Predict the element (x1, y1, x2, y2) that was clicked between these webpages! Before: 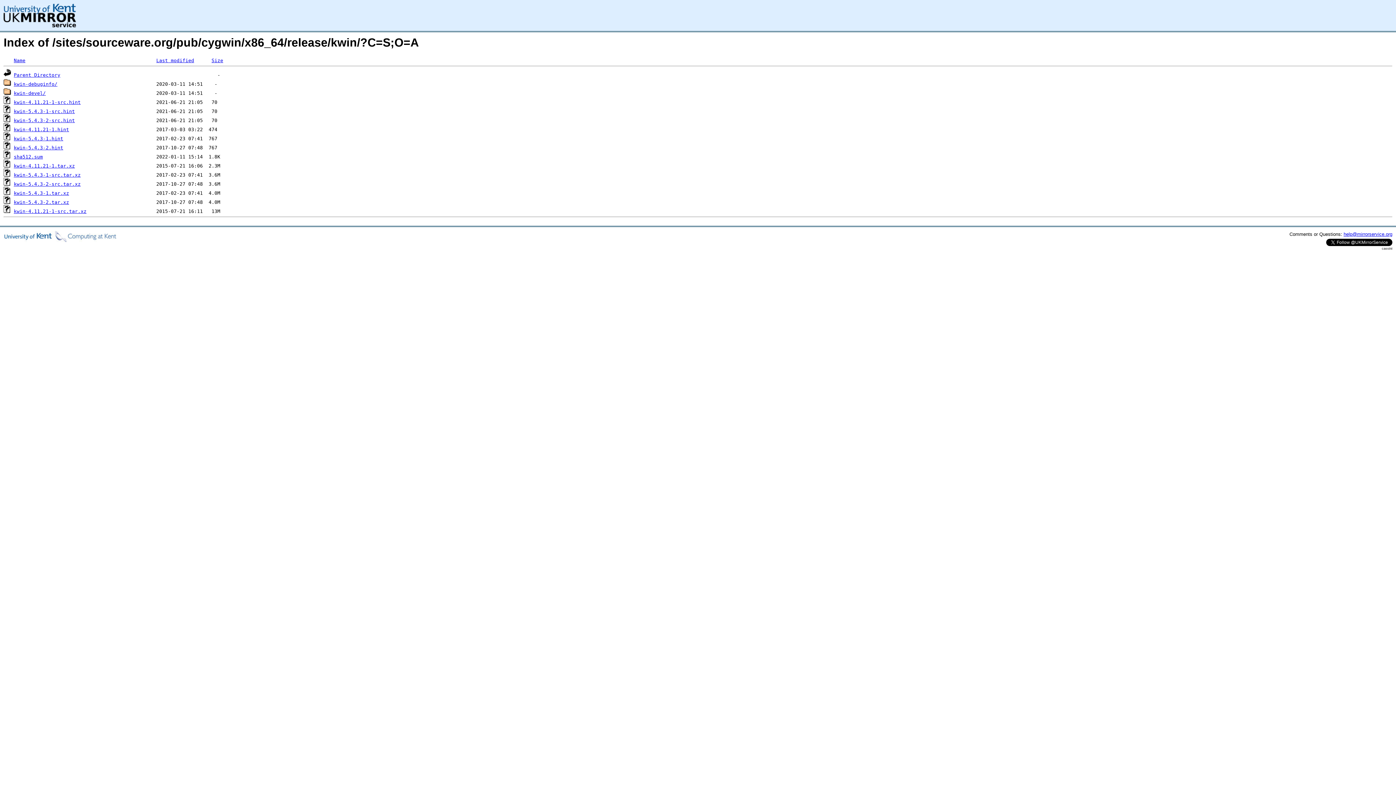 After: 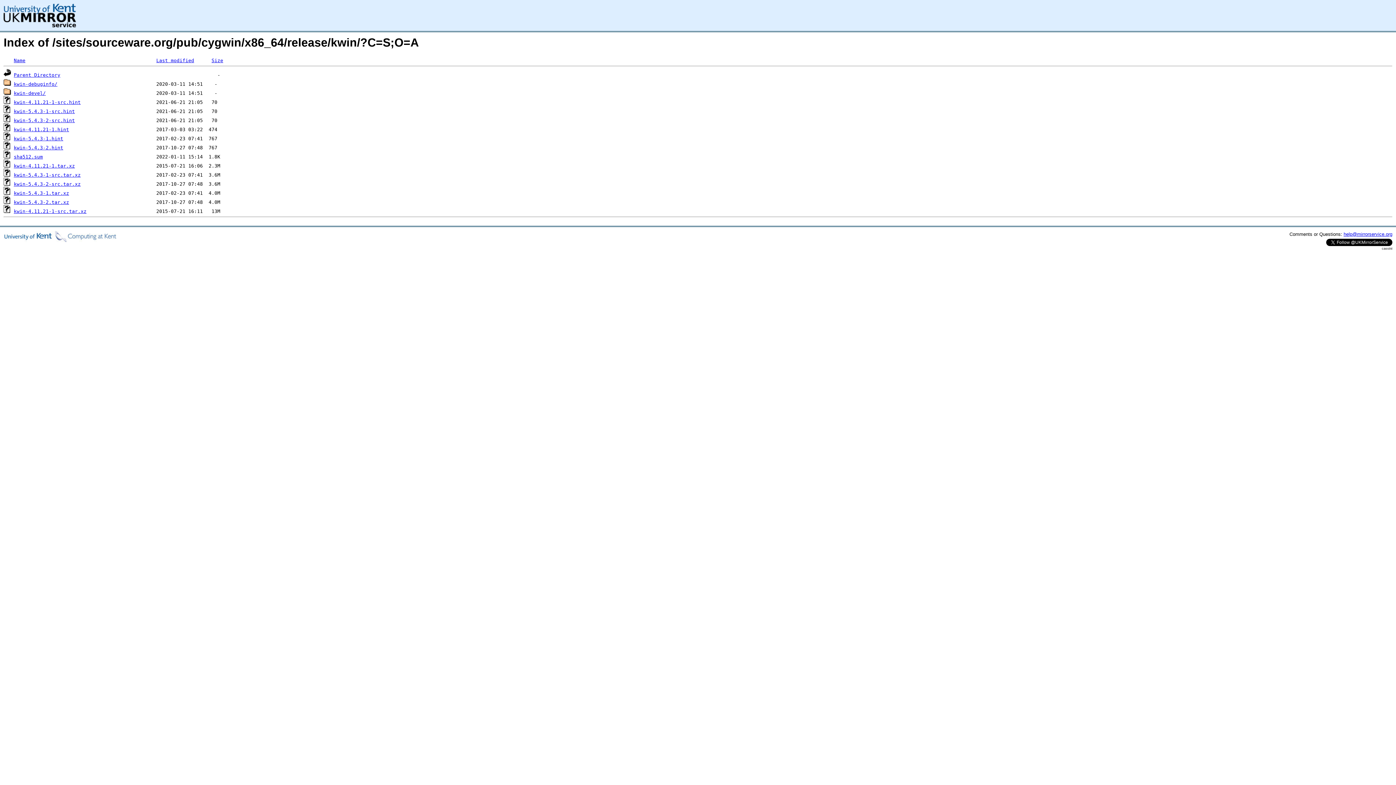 Action: bbox: (13, 163, 74, 168) label: kwin-4.11.21-1.tar.xz